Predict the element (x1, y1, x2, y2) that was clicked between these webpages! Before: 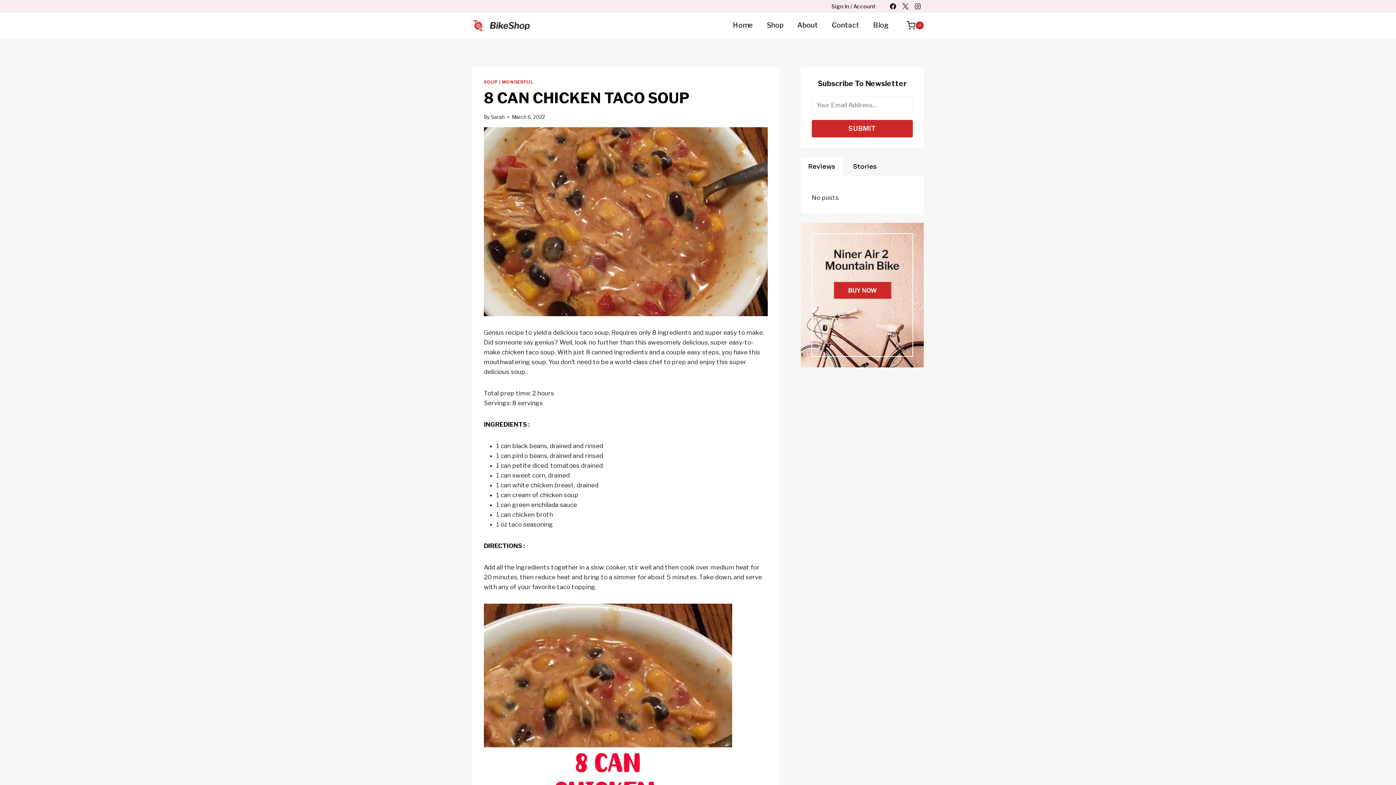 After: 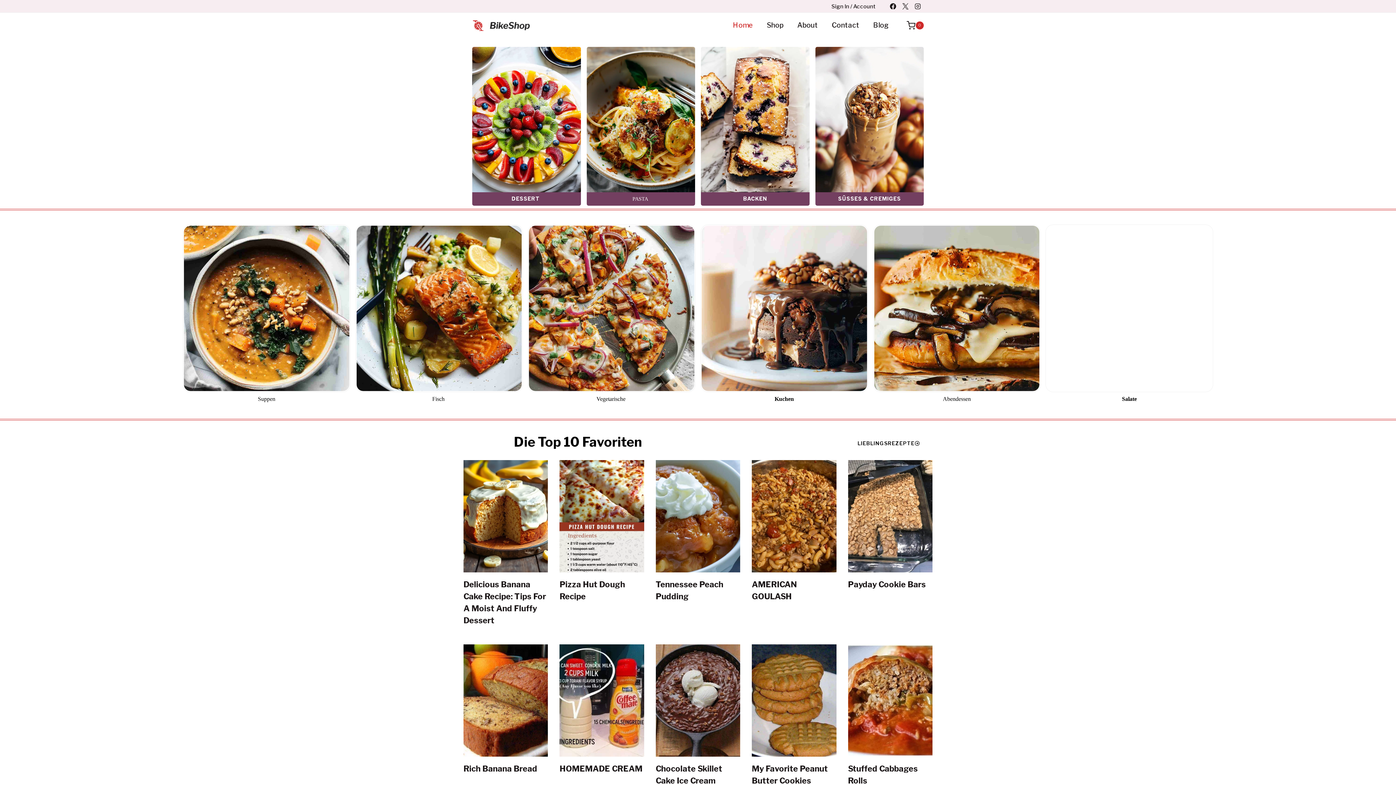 Action: bbox: (490, 114, 504, 119) label: Sarah